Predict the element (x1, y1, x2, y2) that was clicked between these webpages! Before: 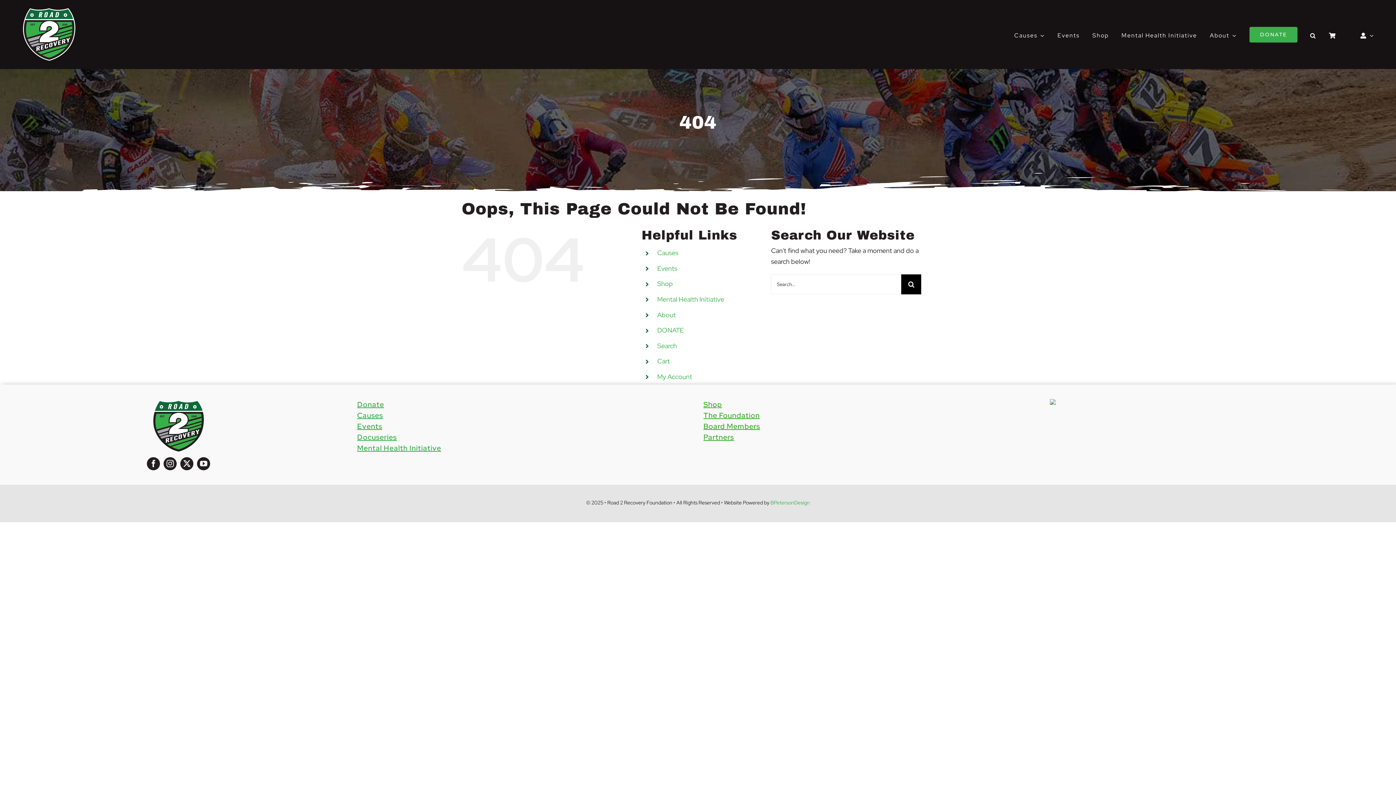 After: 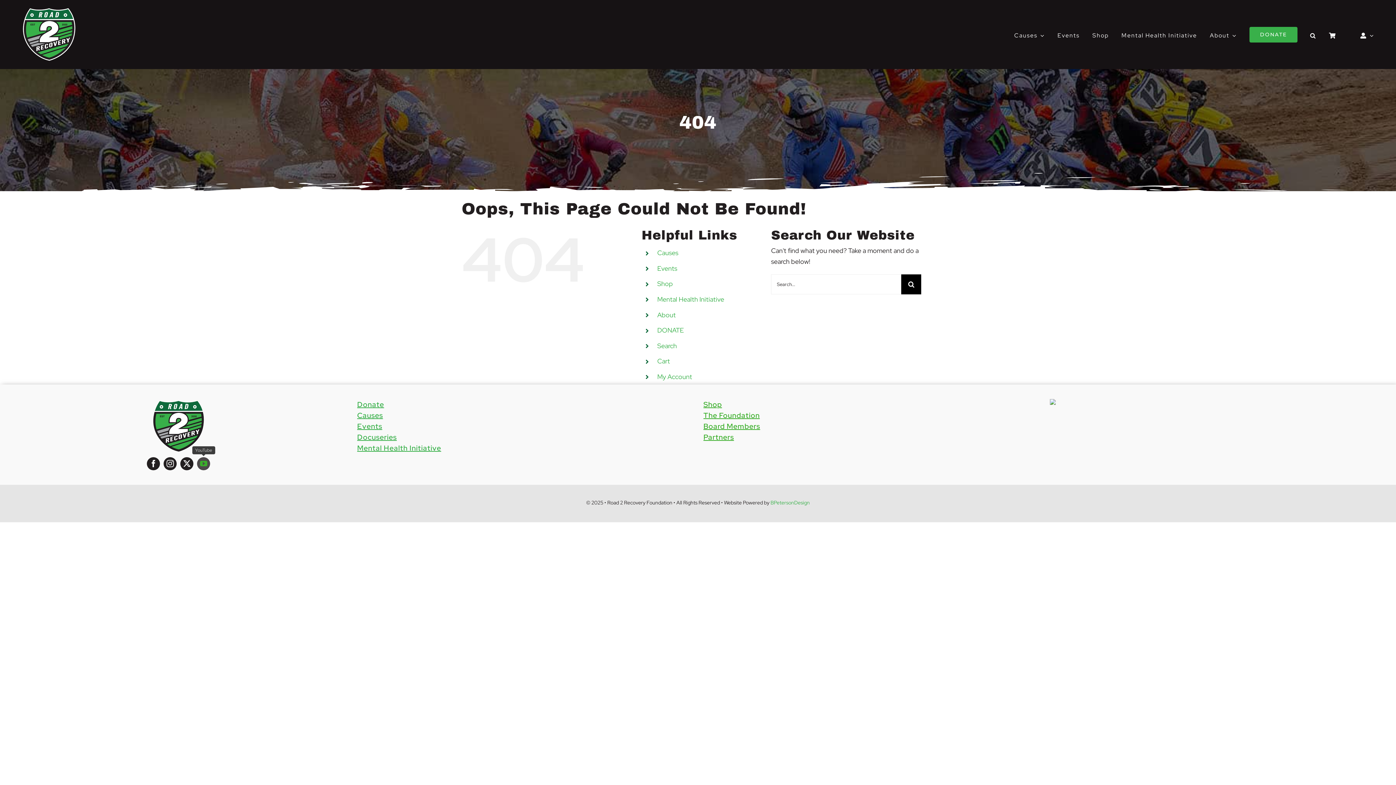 Action: bbox: (197, 457, 210, 470) label: youtube